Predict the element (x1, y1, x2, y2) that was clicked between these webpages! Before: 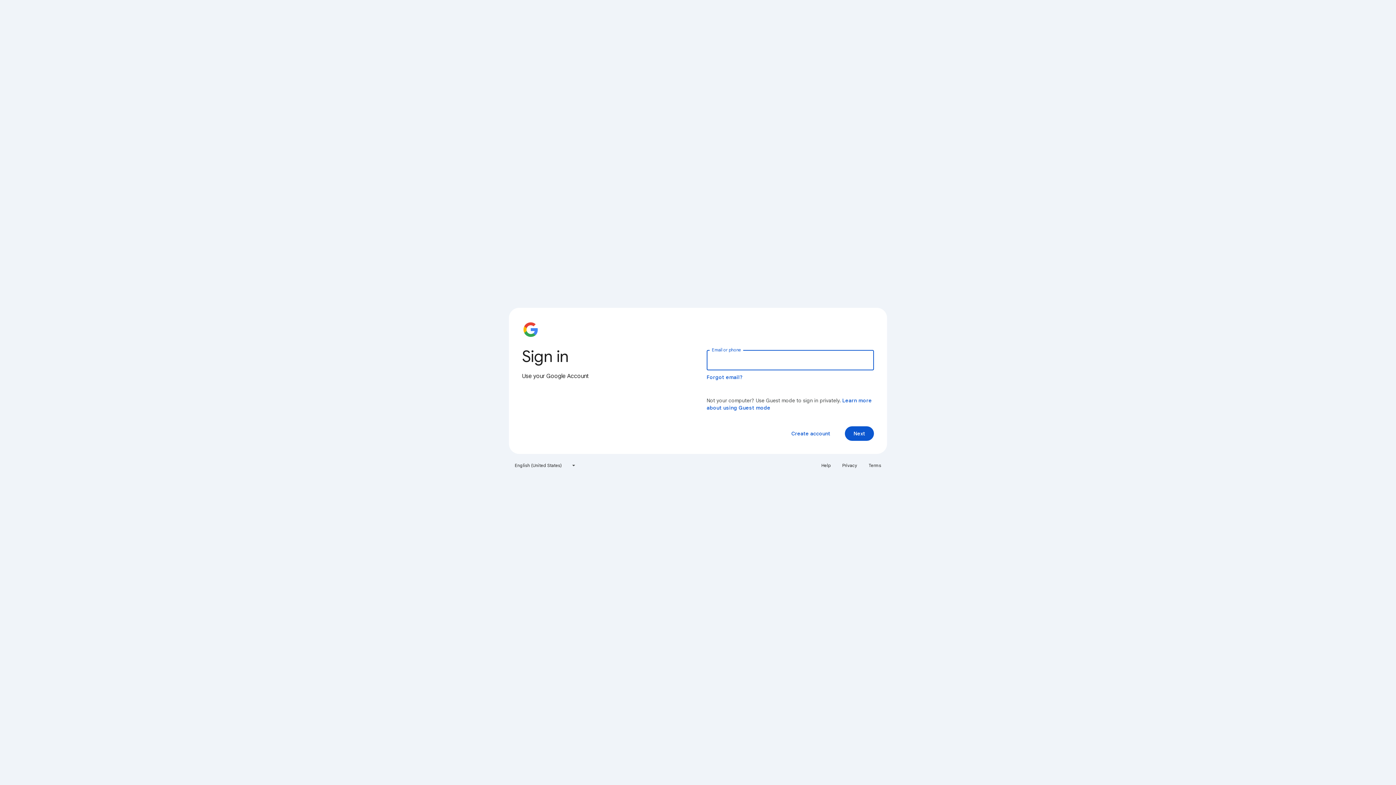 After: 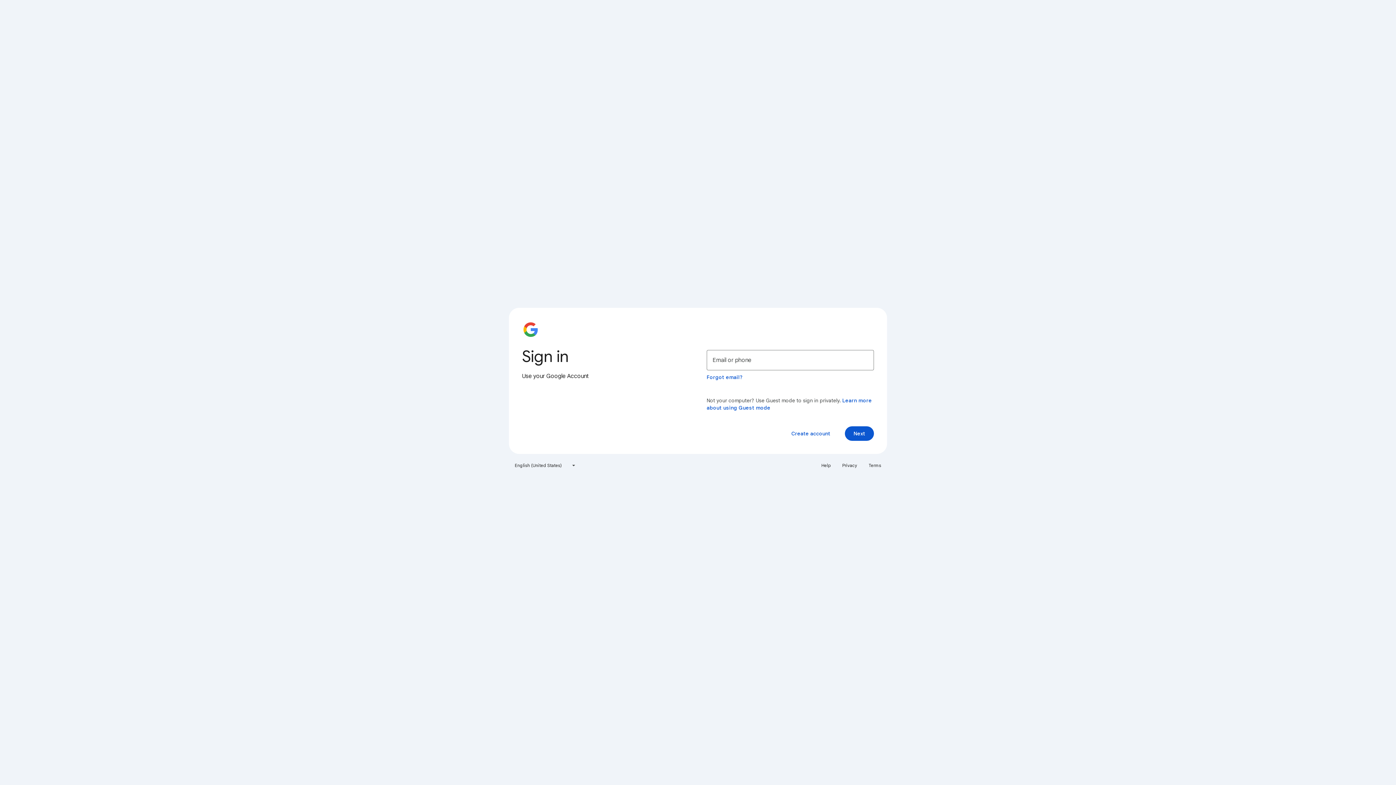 Action: label: Terms bbox: (864, 460, 885, 471)